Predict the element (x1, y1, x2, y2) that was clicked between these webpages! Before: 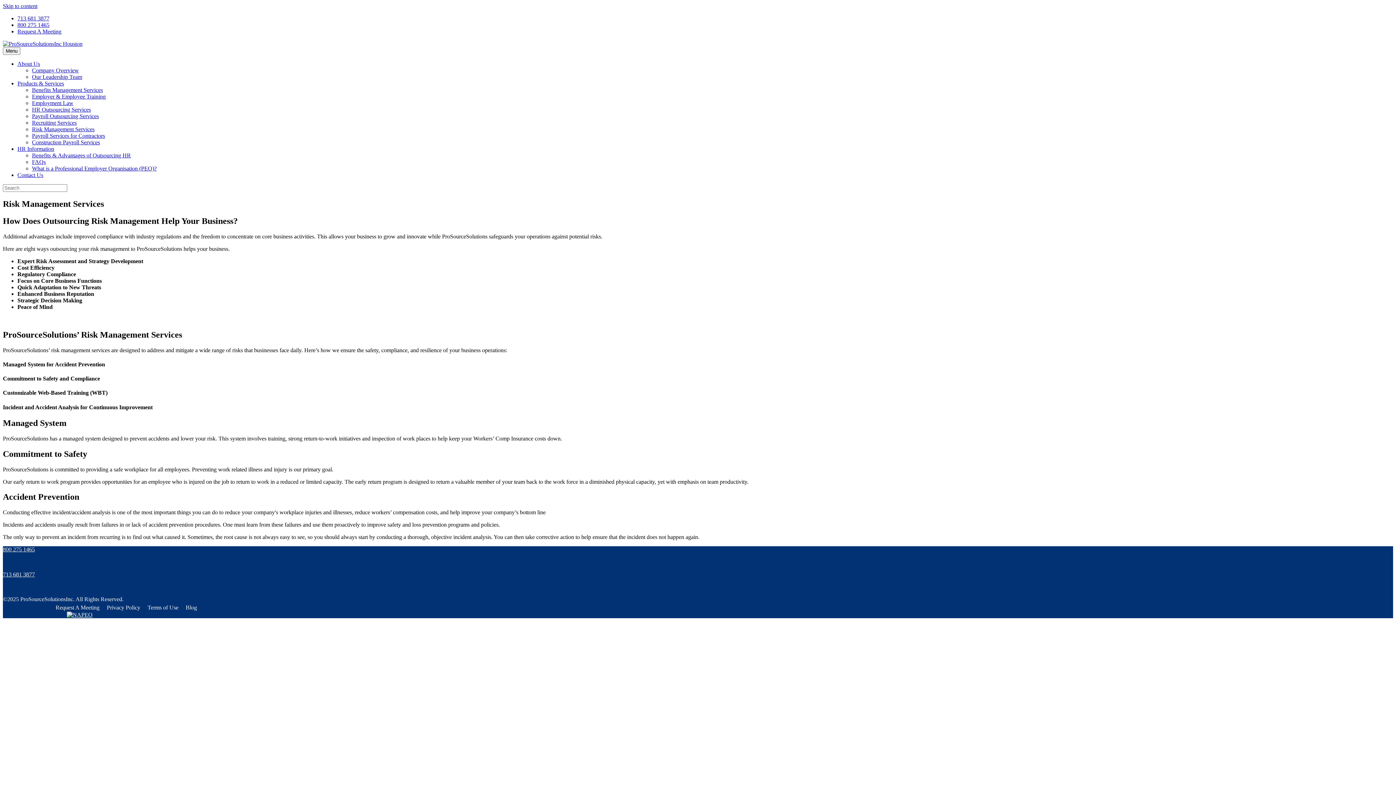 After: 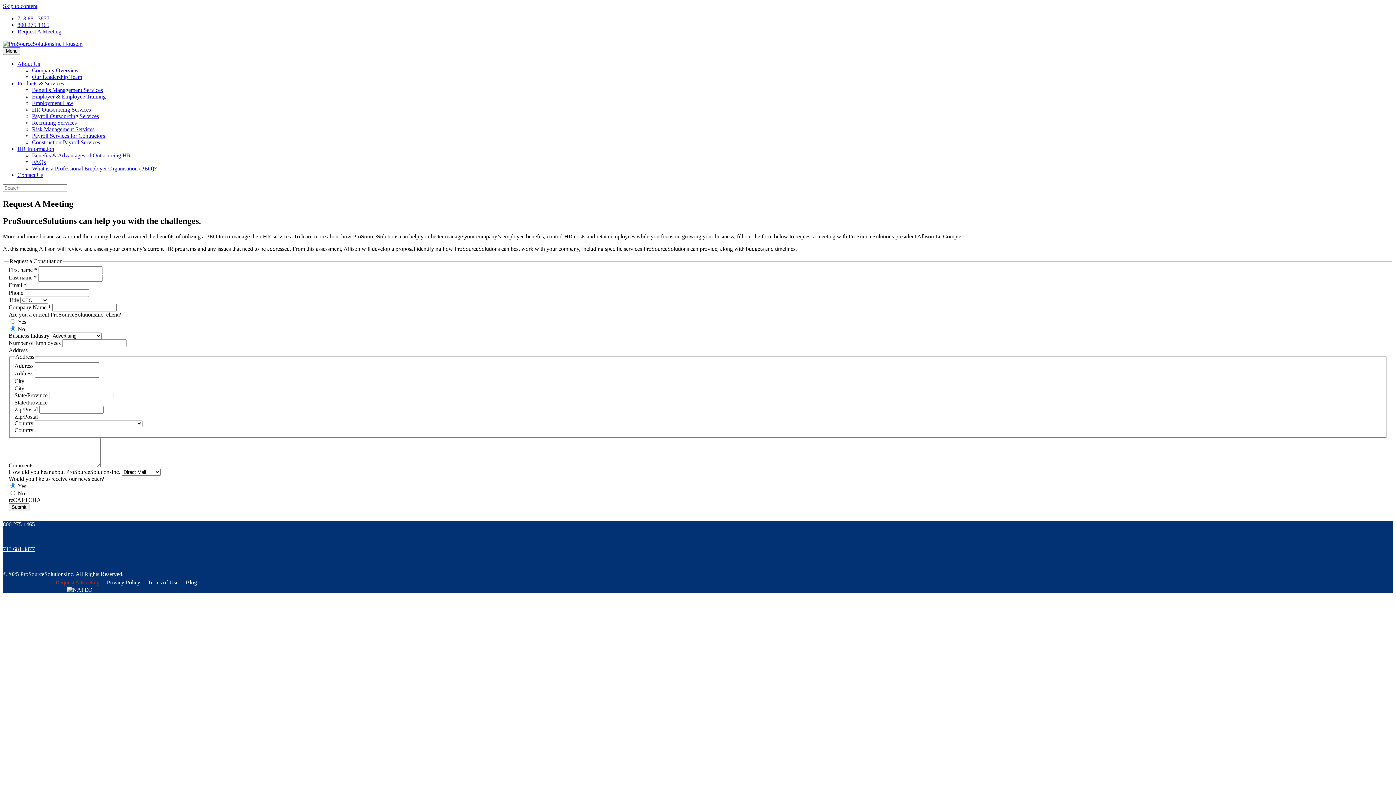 Action: bbox: (51, 604, 103, 612) label: Request A Meeting